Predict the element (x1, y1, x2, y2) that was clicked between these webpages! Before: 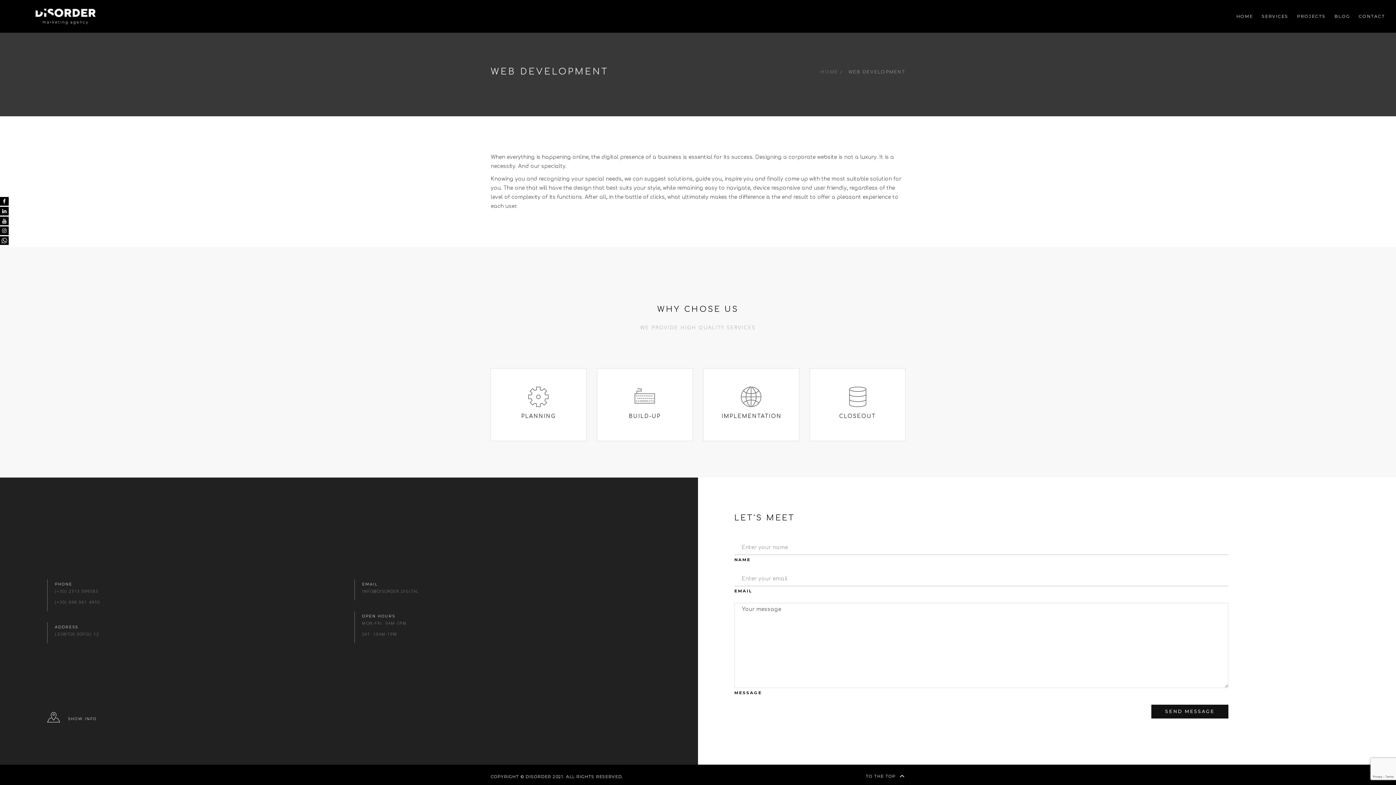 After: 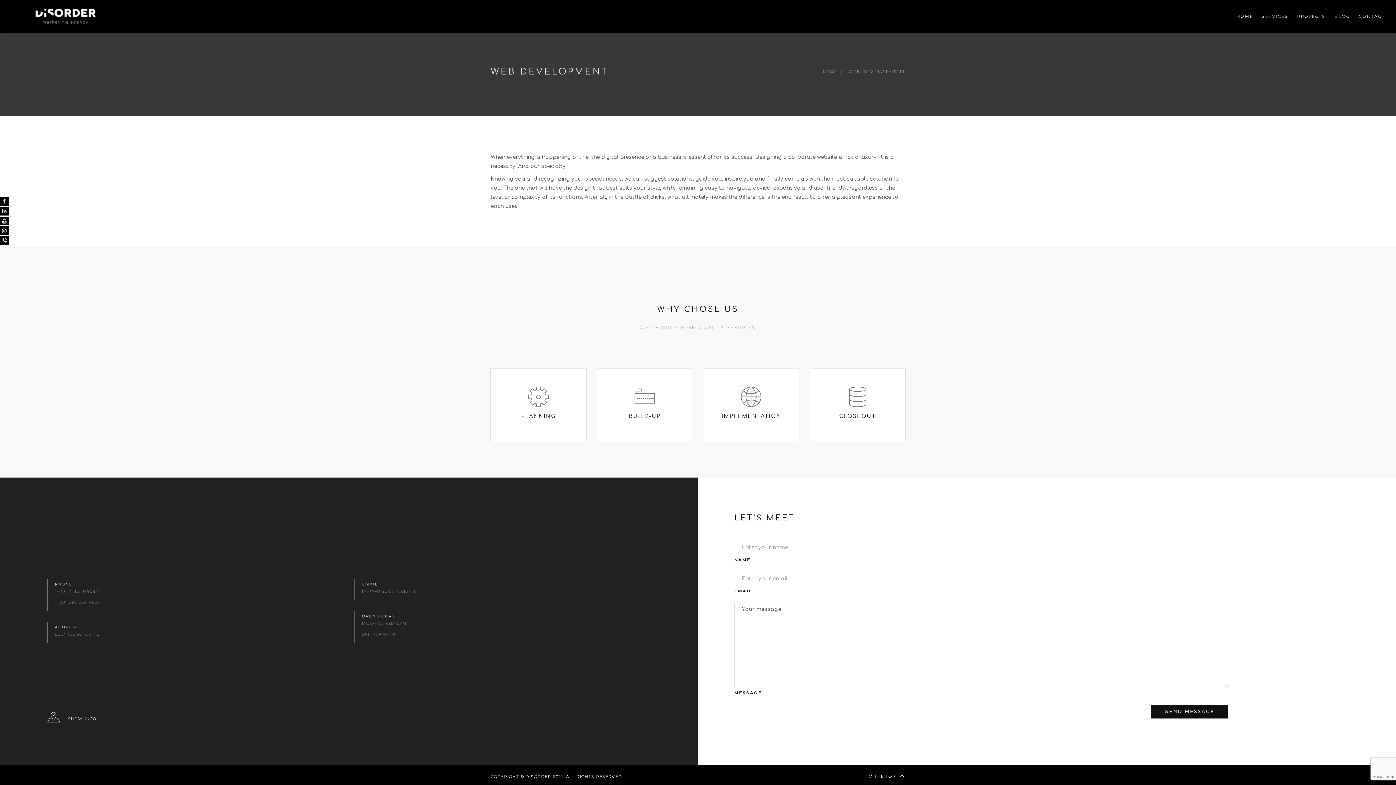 Action: bbox: (0, 216, 8, 225)